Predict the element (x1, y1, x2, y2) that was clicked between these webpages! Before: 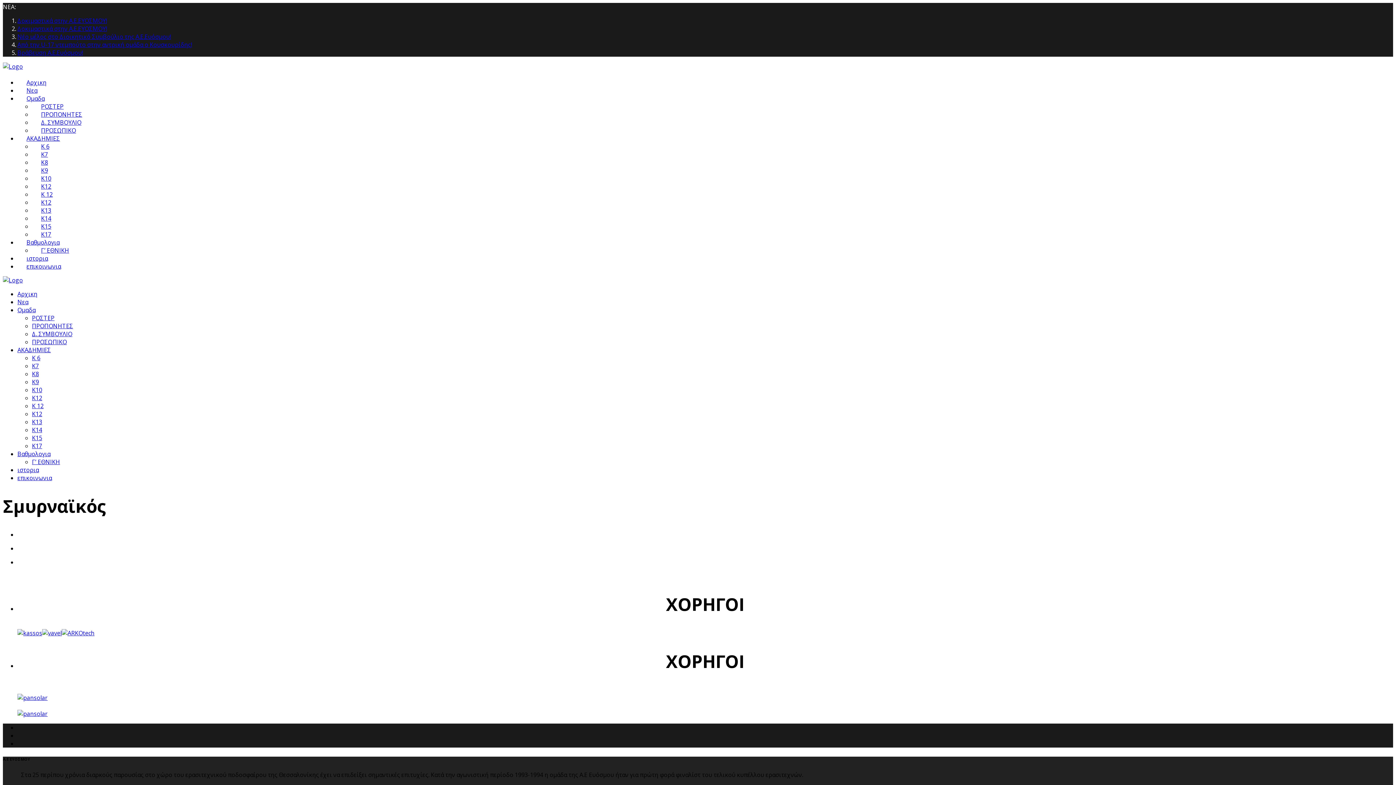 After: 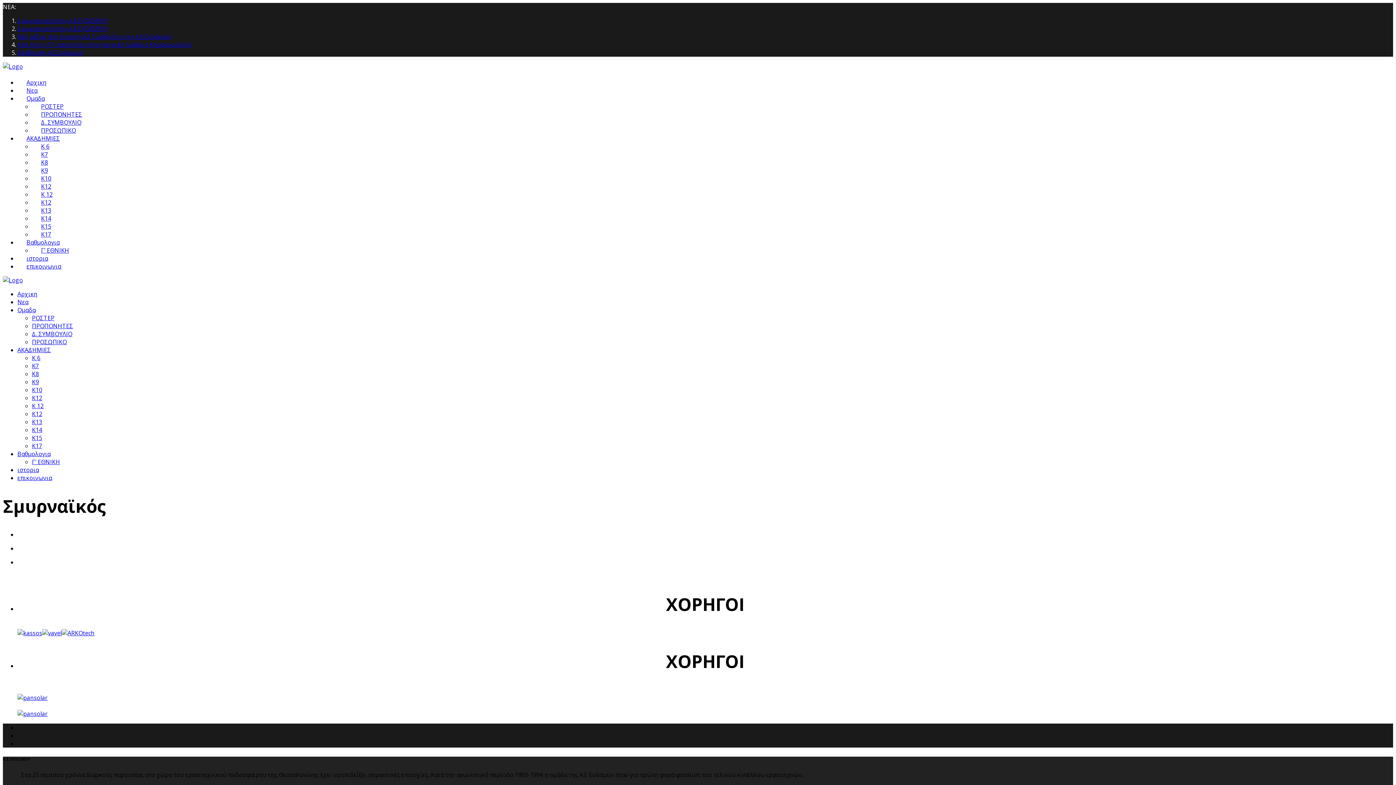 Action: label: ΑΚΑΔΗΜΙΕΣ bbox: (17, 346, 50, 354)